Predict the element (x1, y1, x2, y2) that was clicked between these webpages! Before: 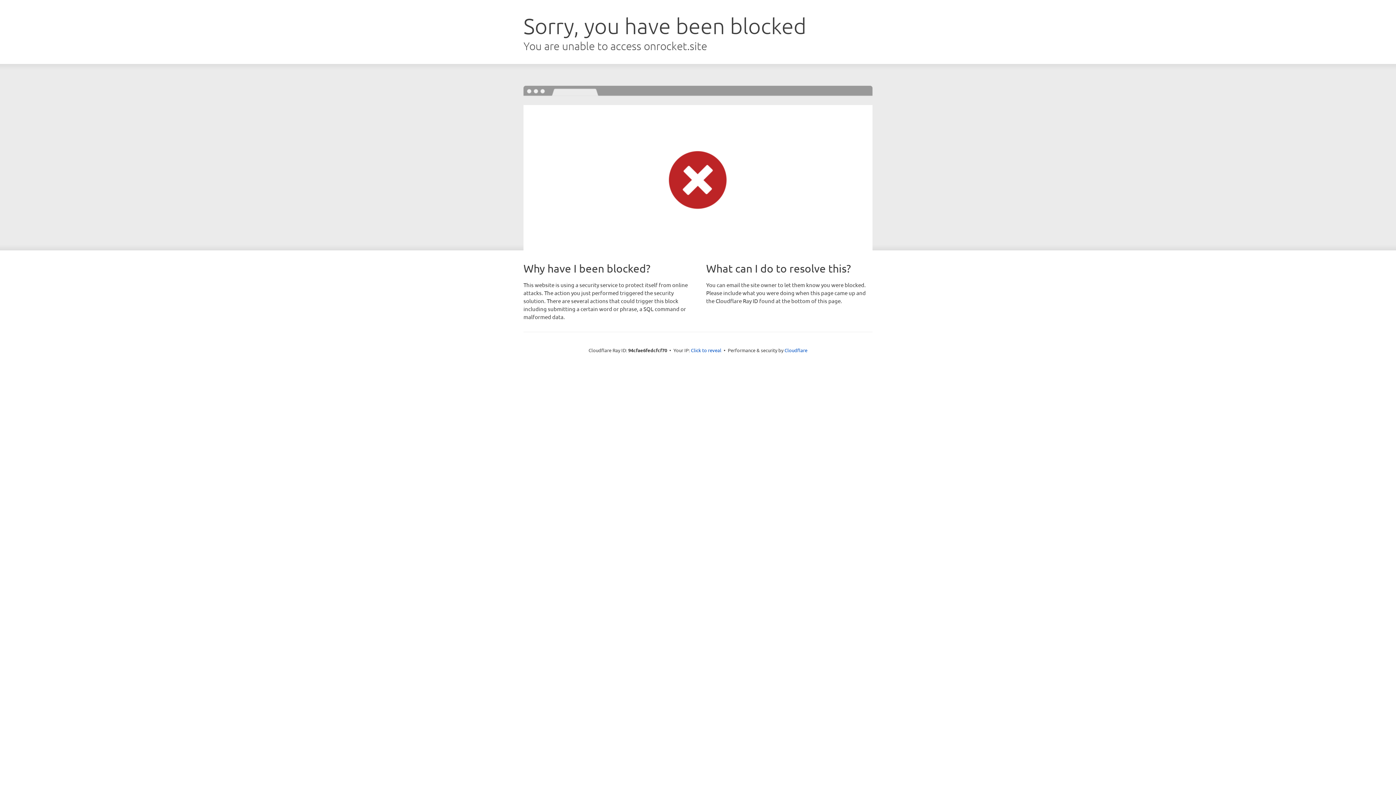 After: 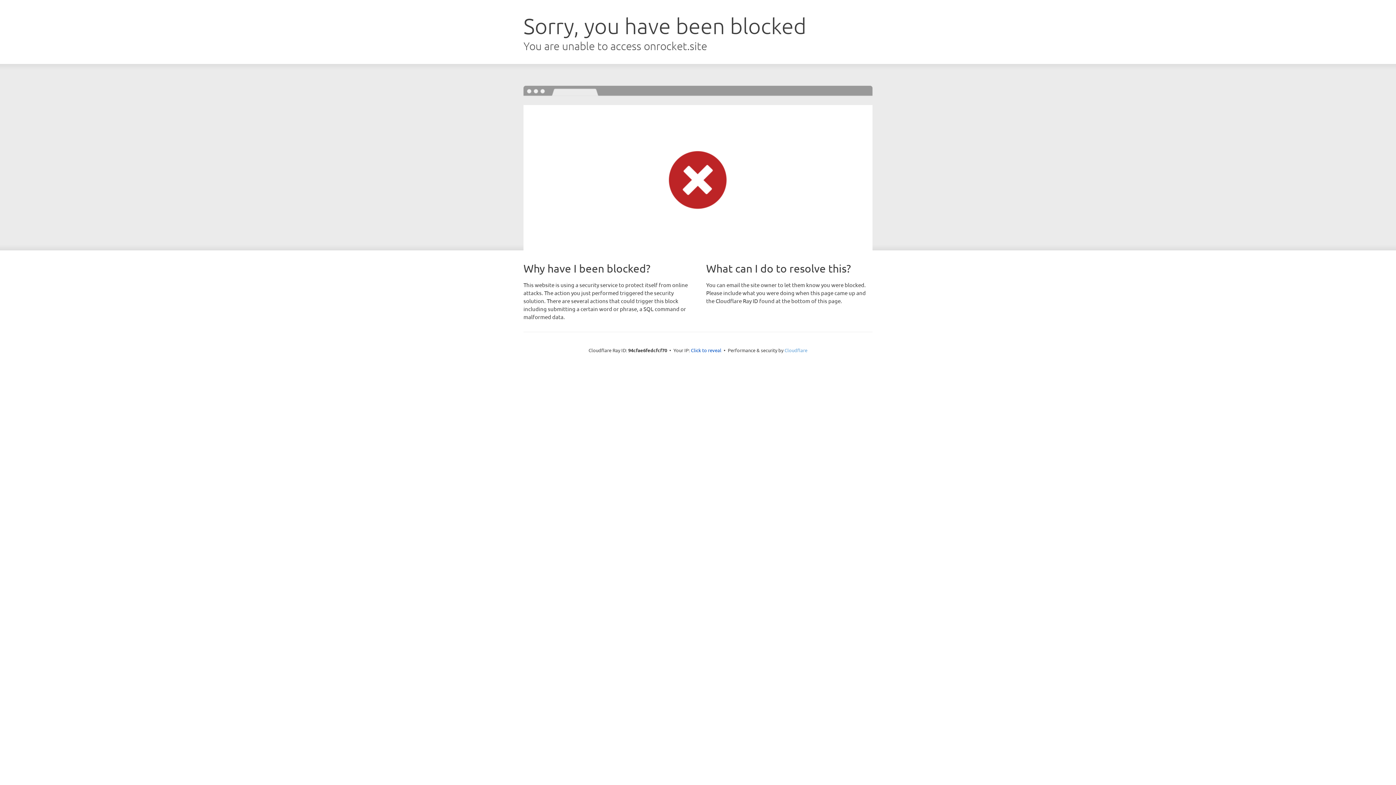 Action: bbox: (784, 347, 807, 353) label: Cloudflare